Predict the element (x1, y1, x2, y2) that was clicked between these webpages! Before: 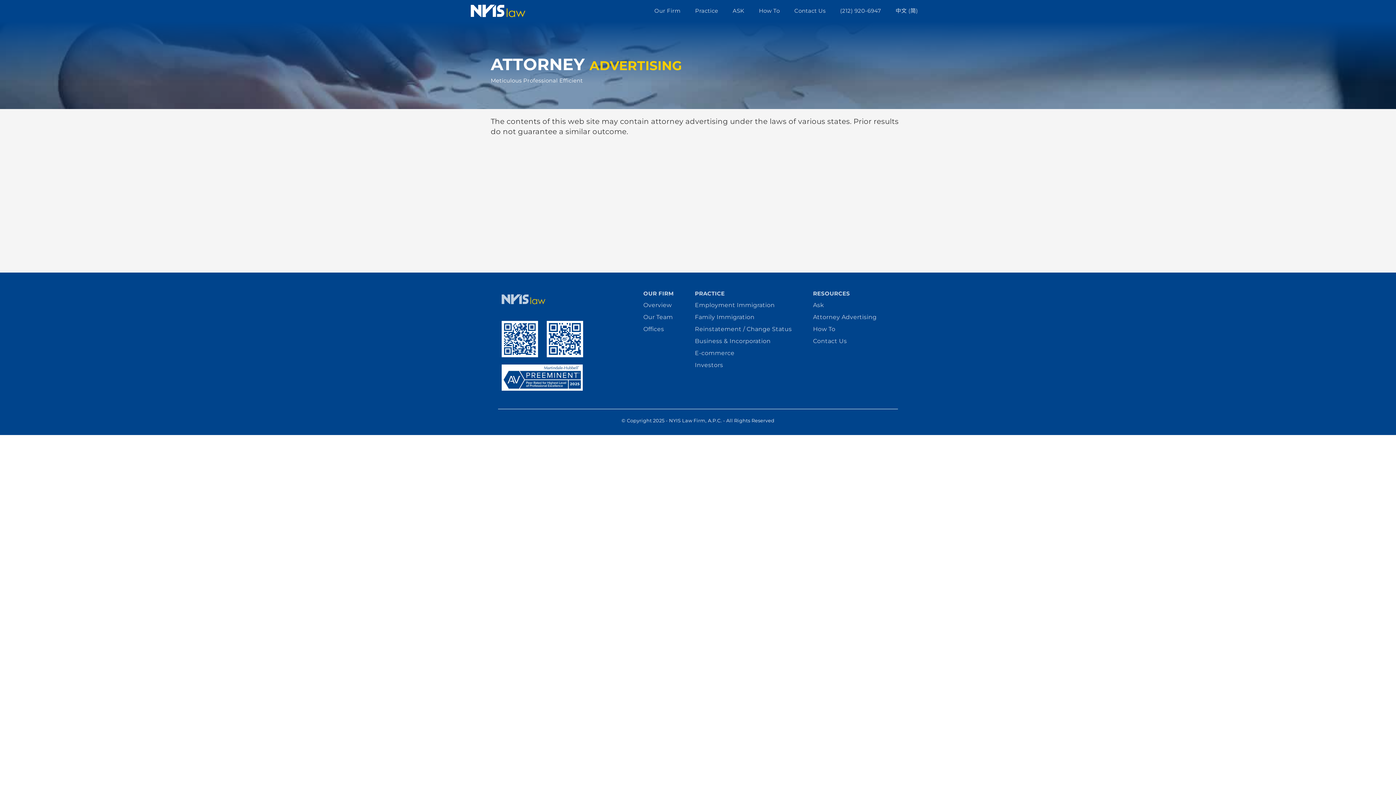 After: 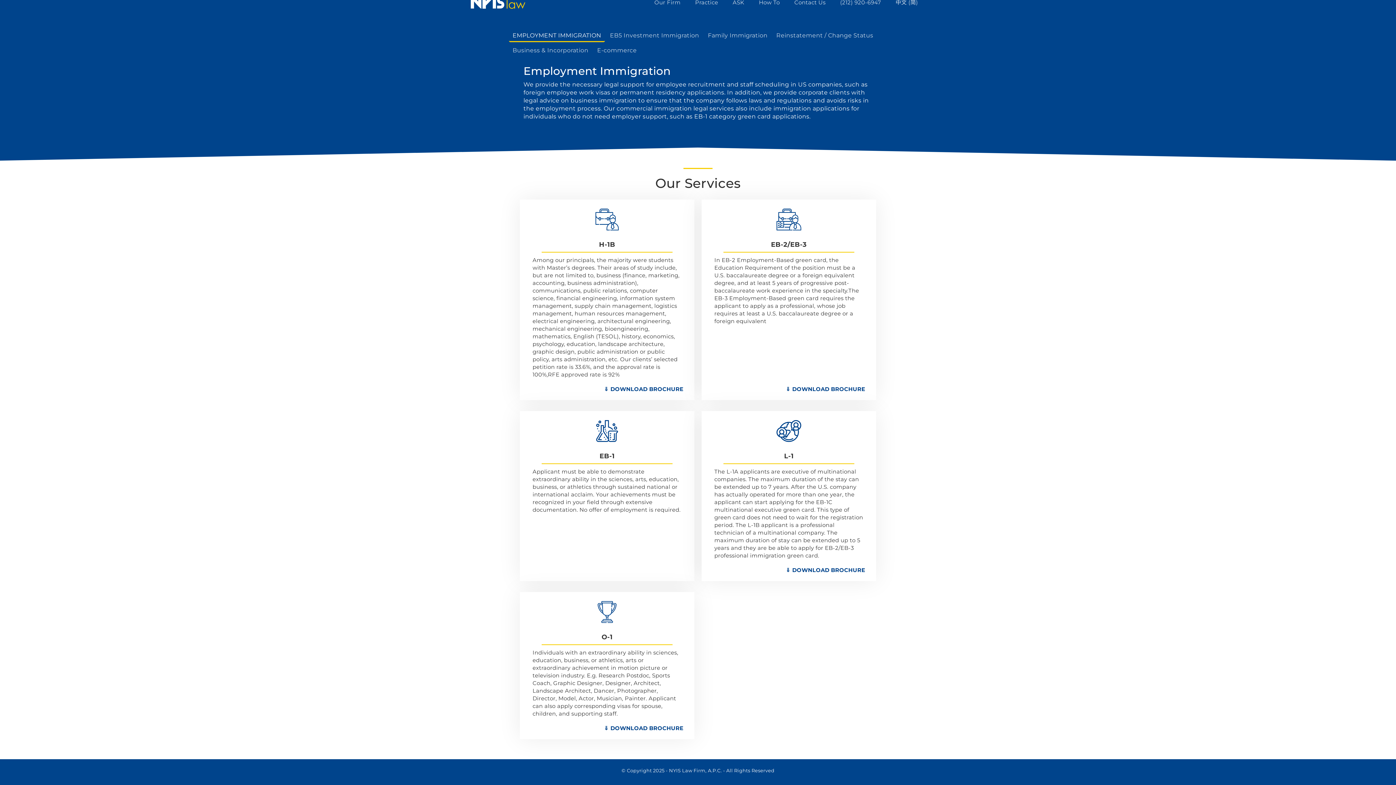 Action: label: Employment Immigration bbox: (695, 301, 775, 308)